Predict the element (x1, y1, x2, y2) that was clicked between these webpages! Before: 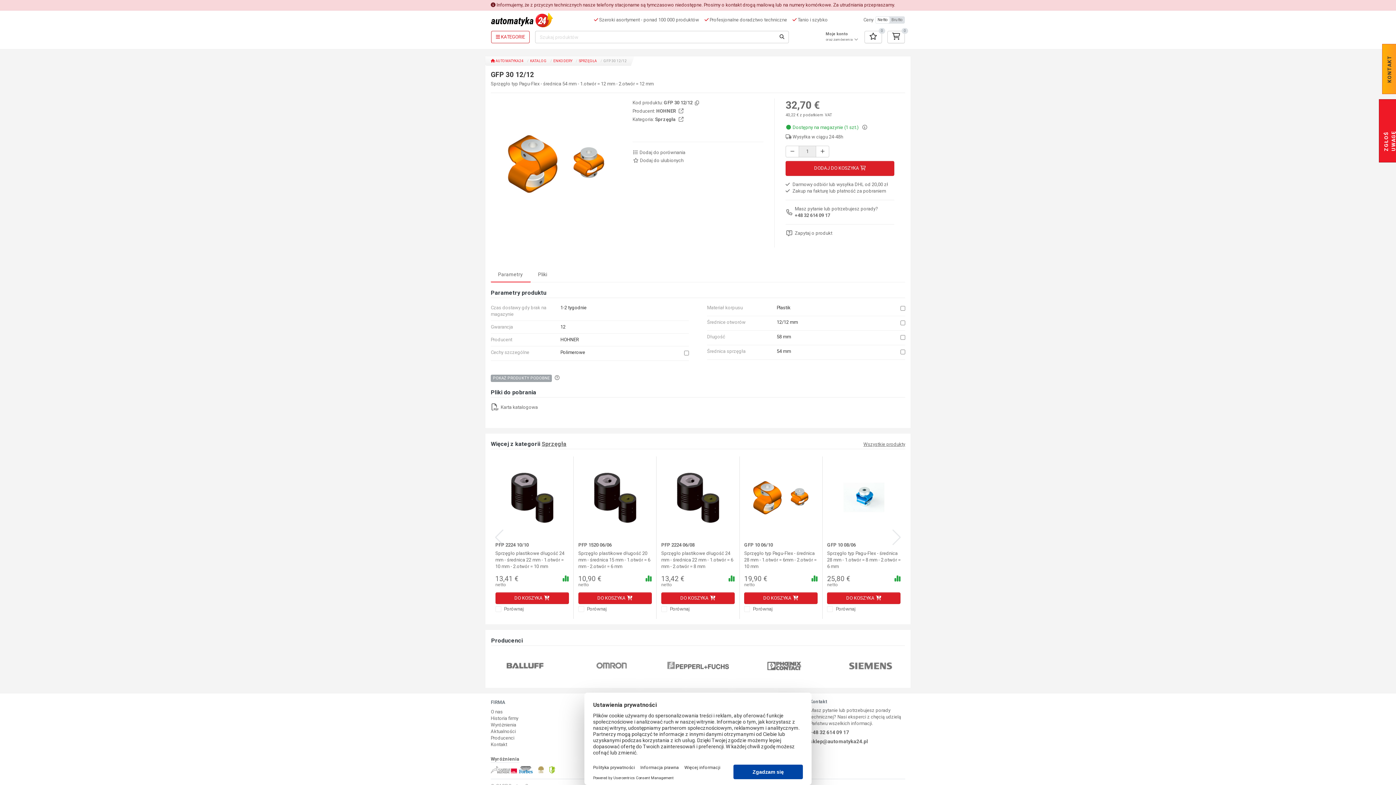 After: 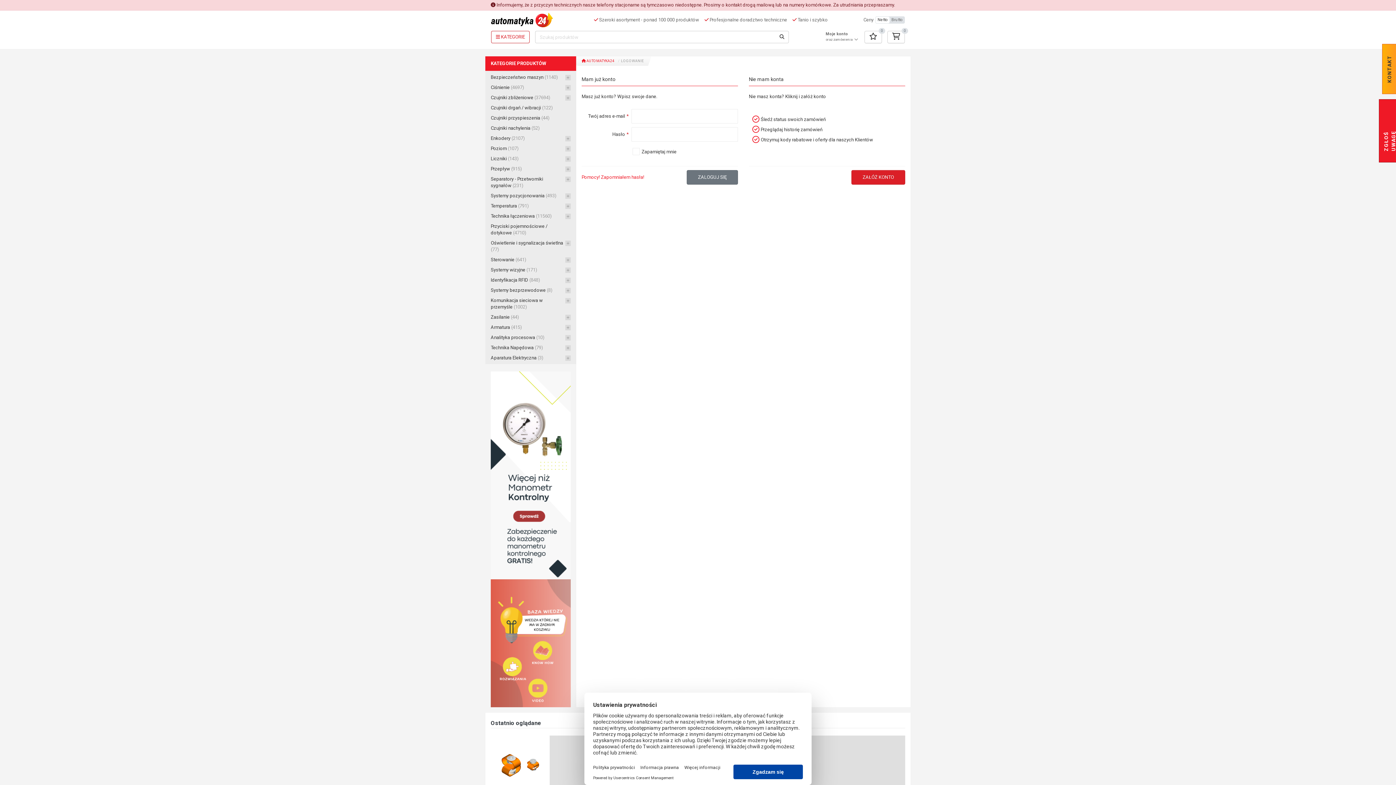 Action: label: Profil bbox: (846, 30, 875, 43)